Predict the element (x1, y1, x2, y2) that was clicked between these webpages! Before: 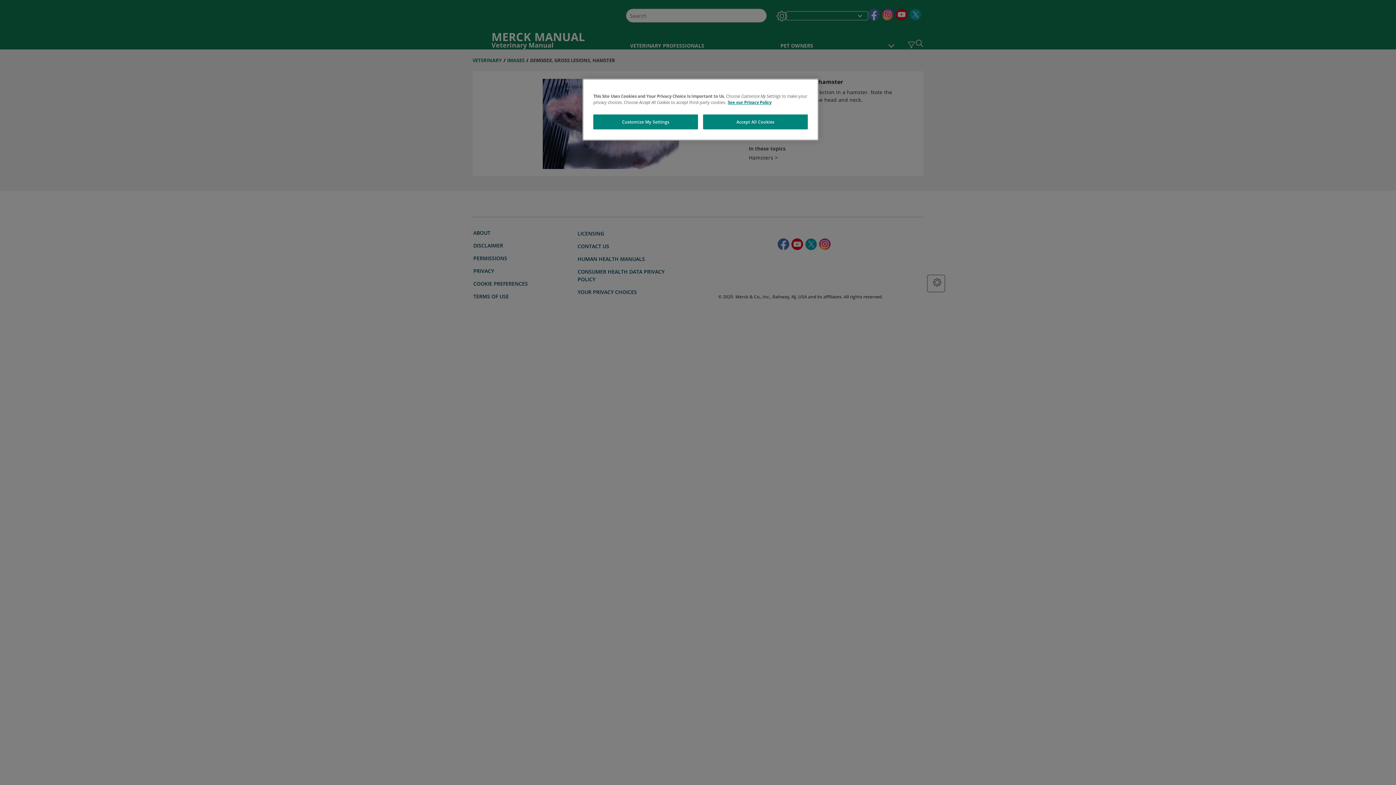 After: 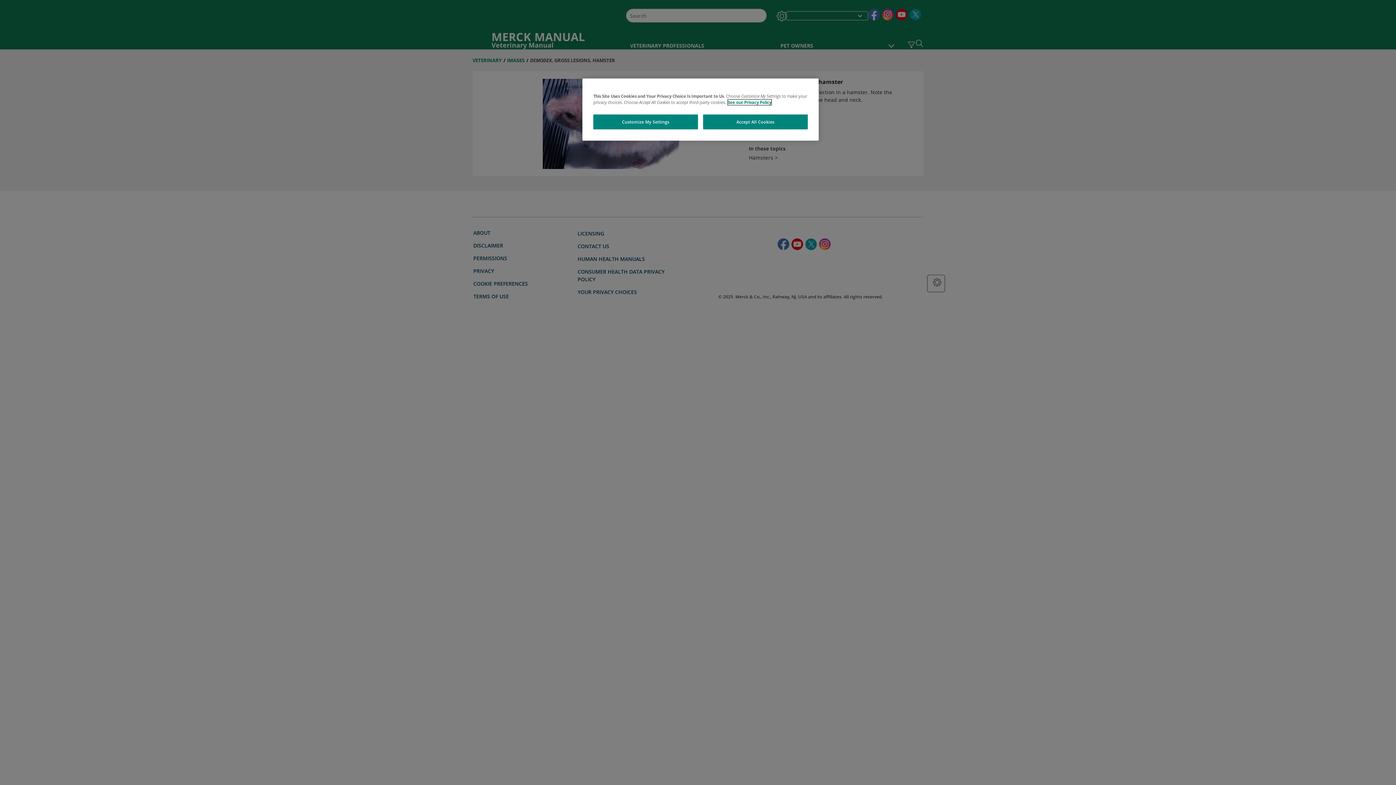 Action: label: More information about your privacy, opens in a new tab bbox: (728, 99, 771, 105)